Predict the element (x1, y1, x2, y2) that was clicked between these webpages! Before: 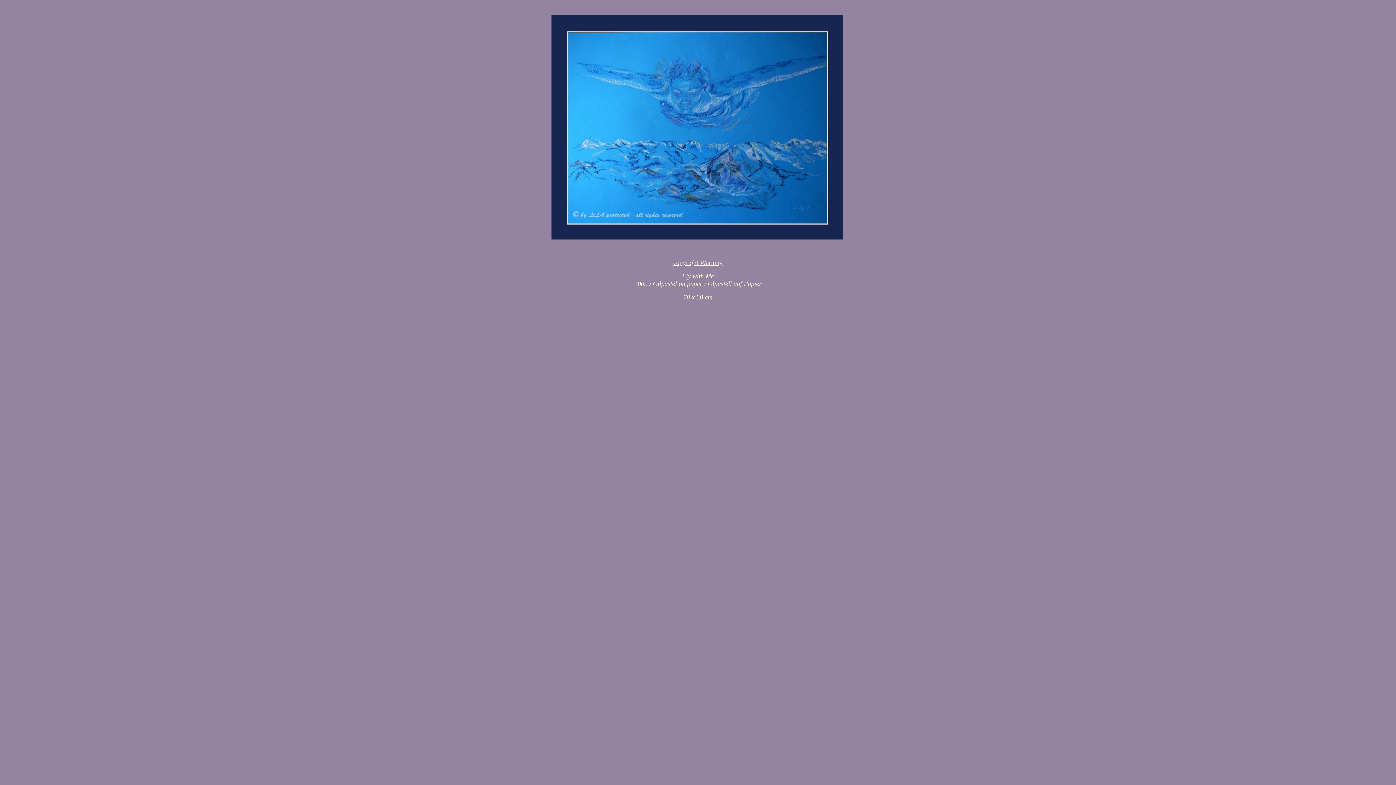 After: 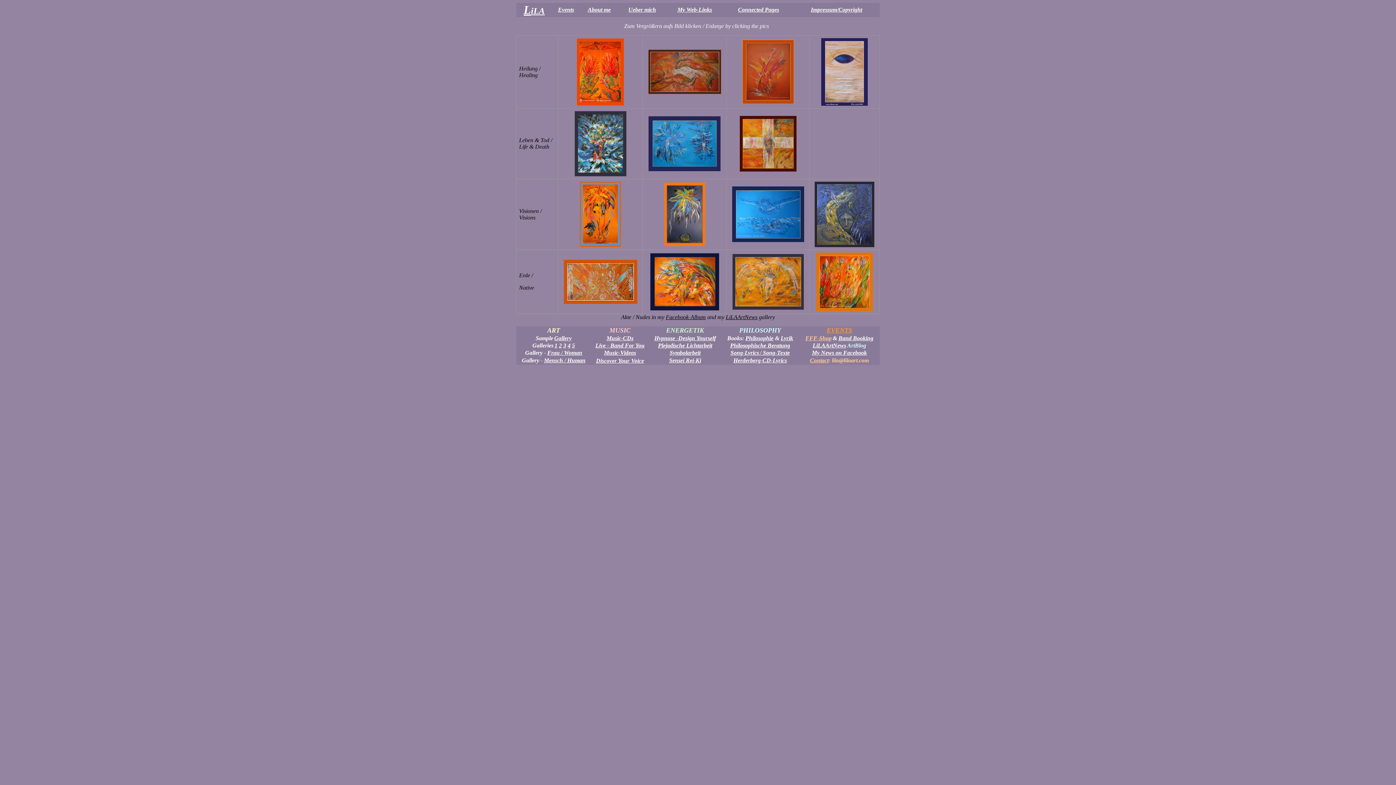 Action: bbox: (551, 234, 843, 240)